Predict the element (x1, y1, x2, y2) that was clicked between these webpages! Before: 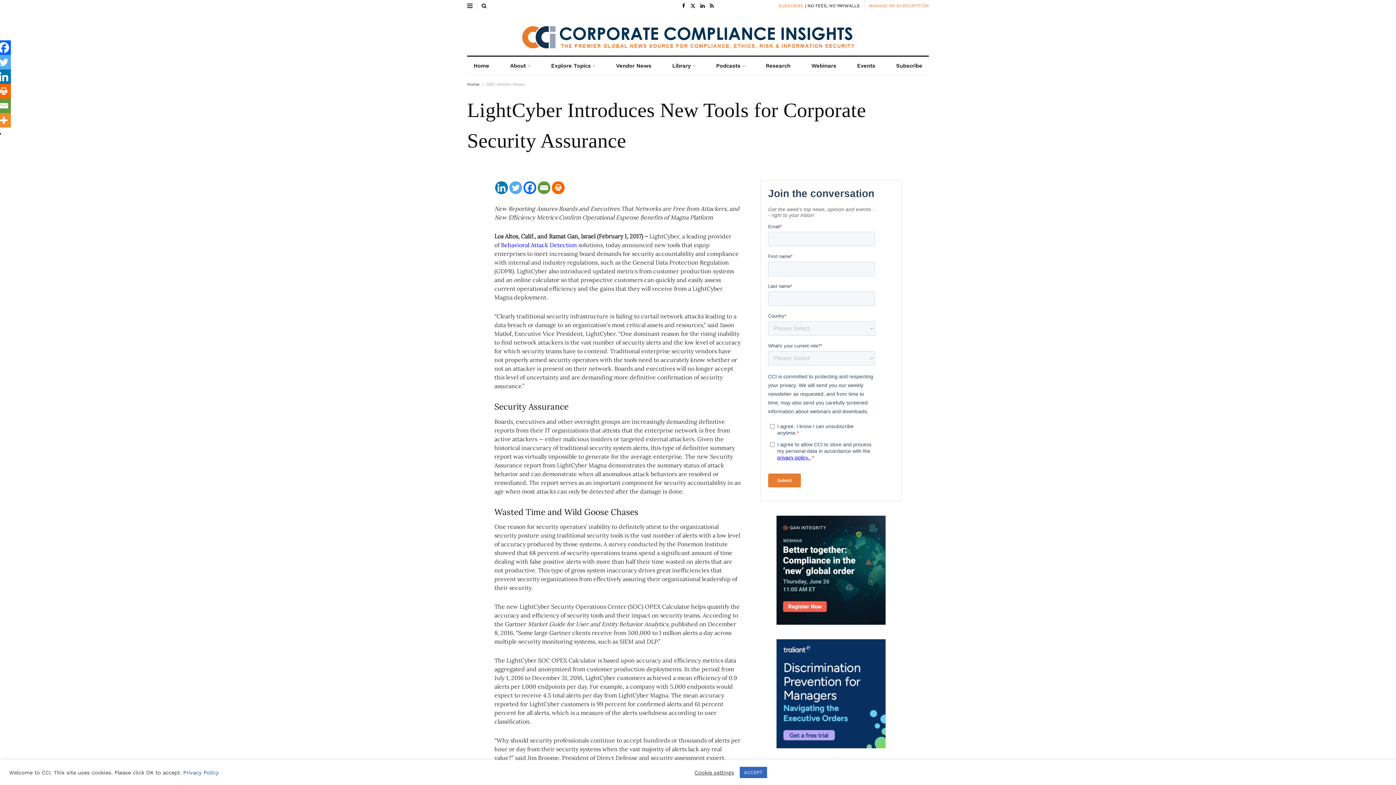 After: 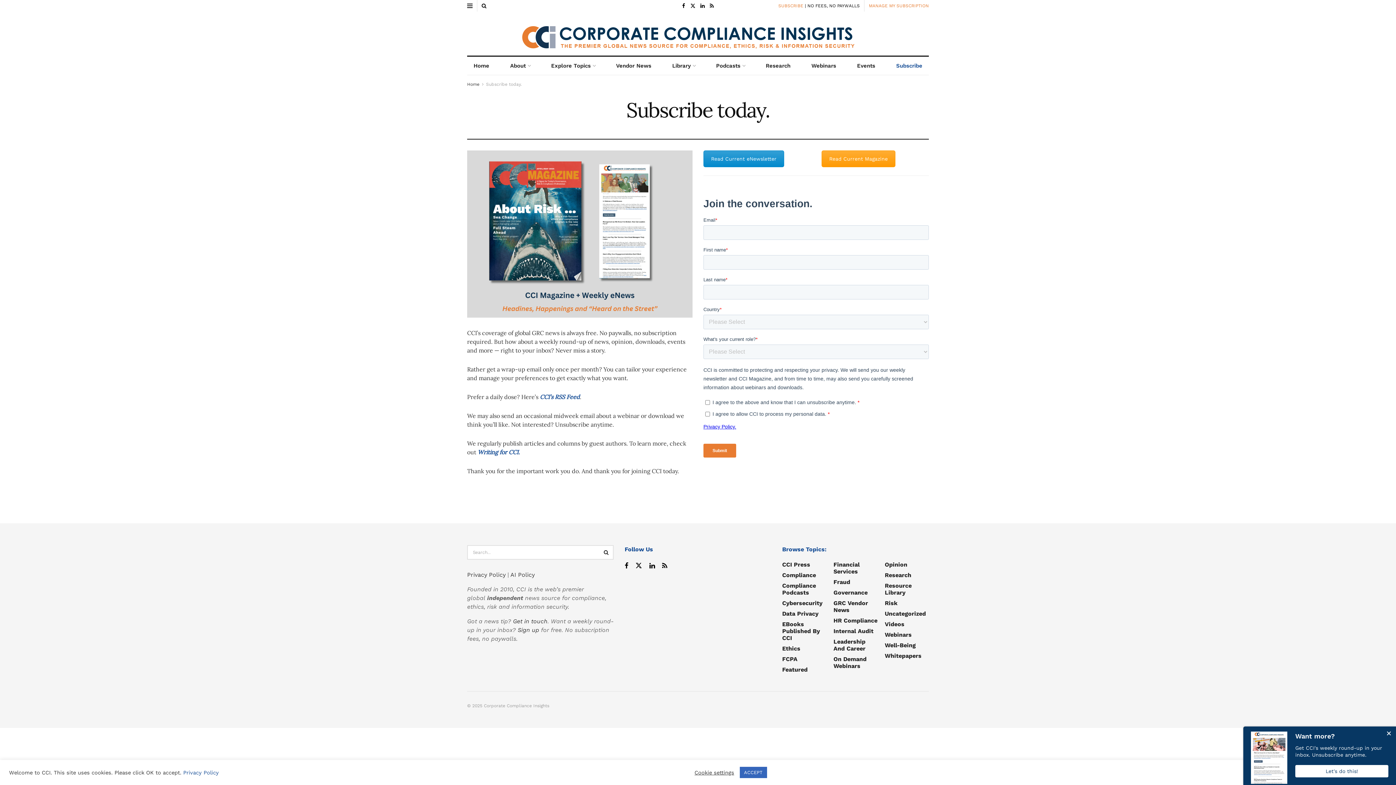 Action: bbox: (778, 3, 803, 8) label: SUBSCRIBE